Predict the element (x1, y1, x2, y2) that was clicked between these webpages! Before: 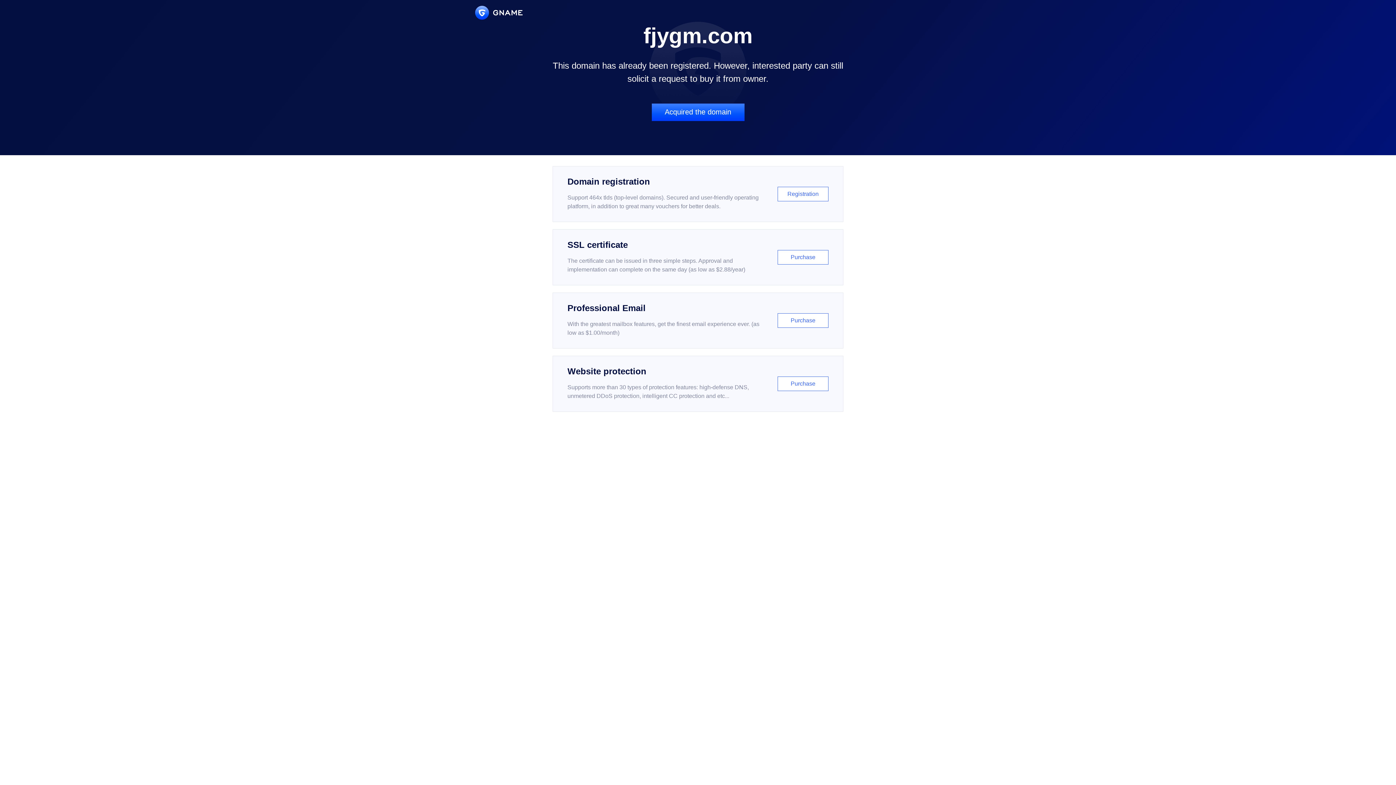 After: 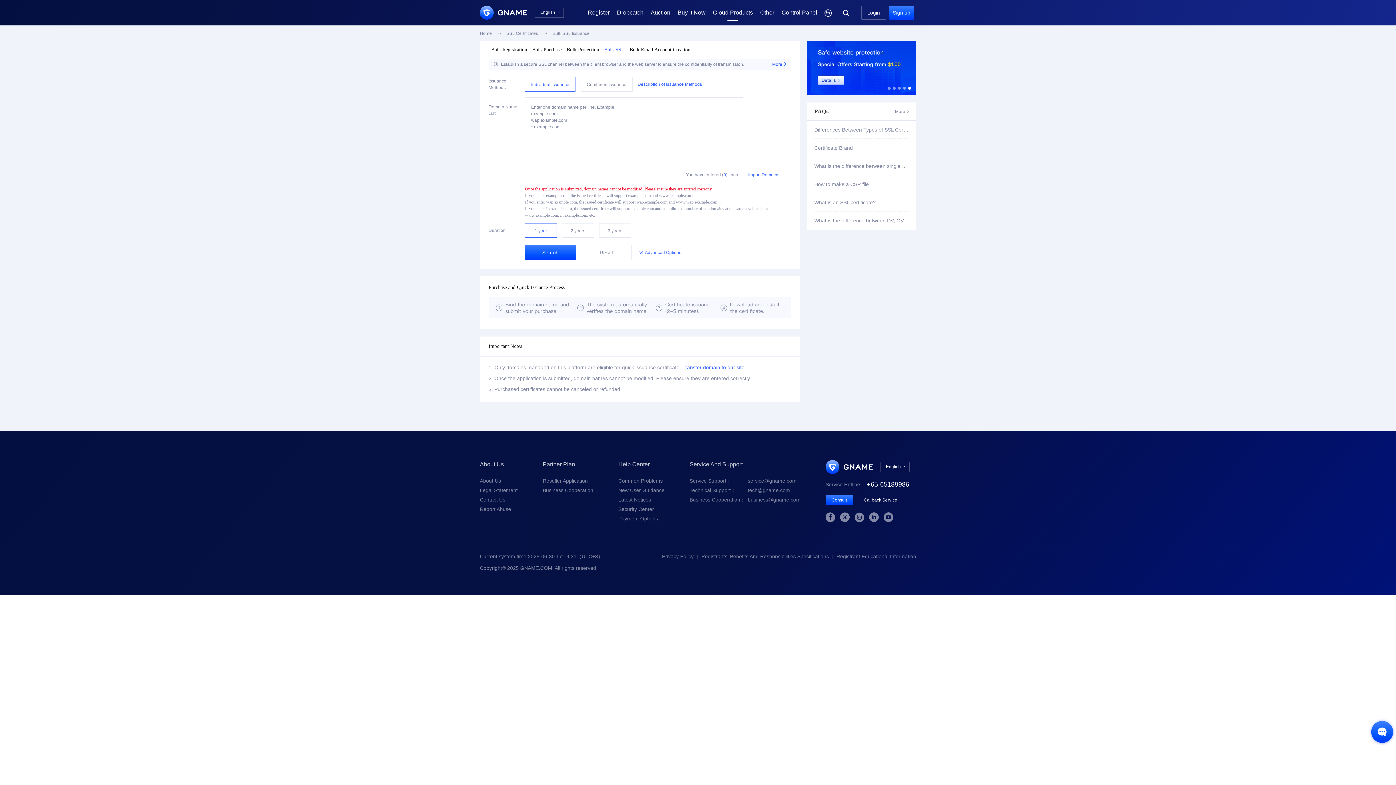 Action: bbox: (552, 229, 843, 285) label: SSL certificate

The certificate can be issued in three simple steps. Approval and implementation can complete on the same day (as low as $2.88/year)

Purchase